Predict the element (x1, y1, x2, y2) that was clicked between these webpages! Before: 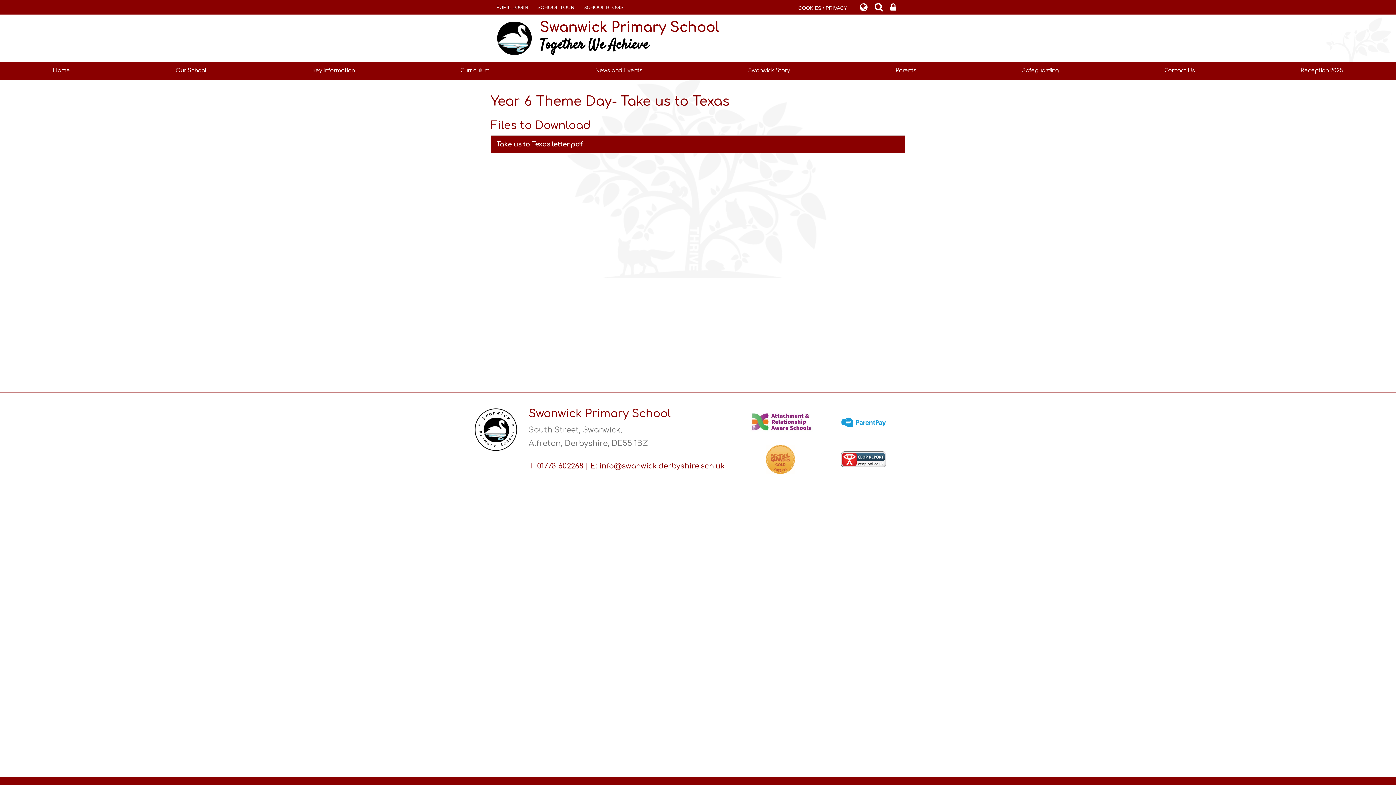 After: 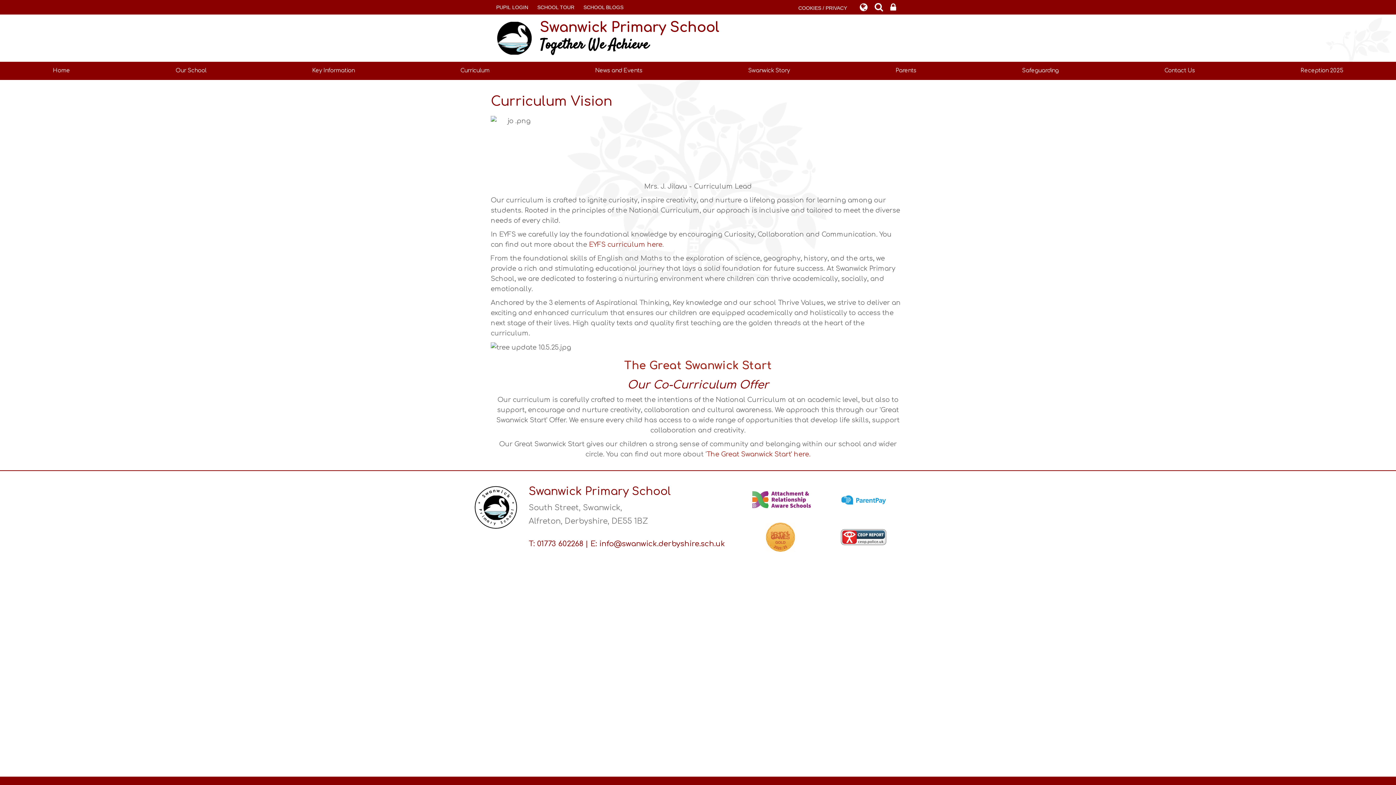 Action: bbox: (407, 61, 542, 80) label: Curriculum